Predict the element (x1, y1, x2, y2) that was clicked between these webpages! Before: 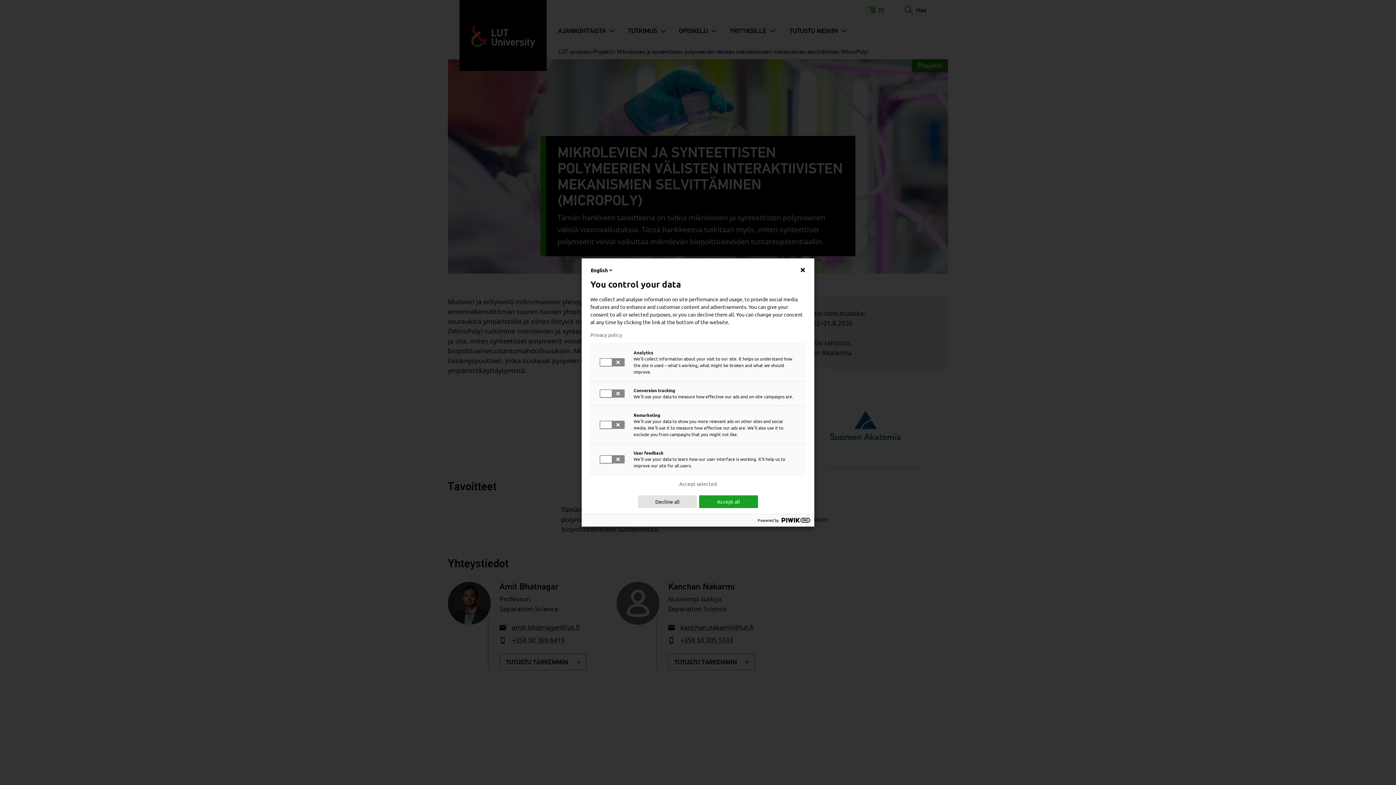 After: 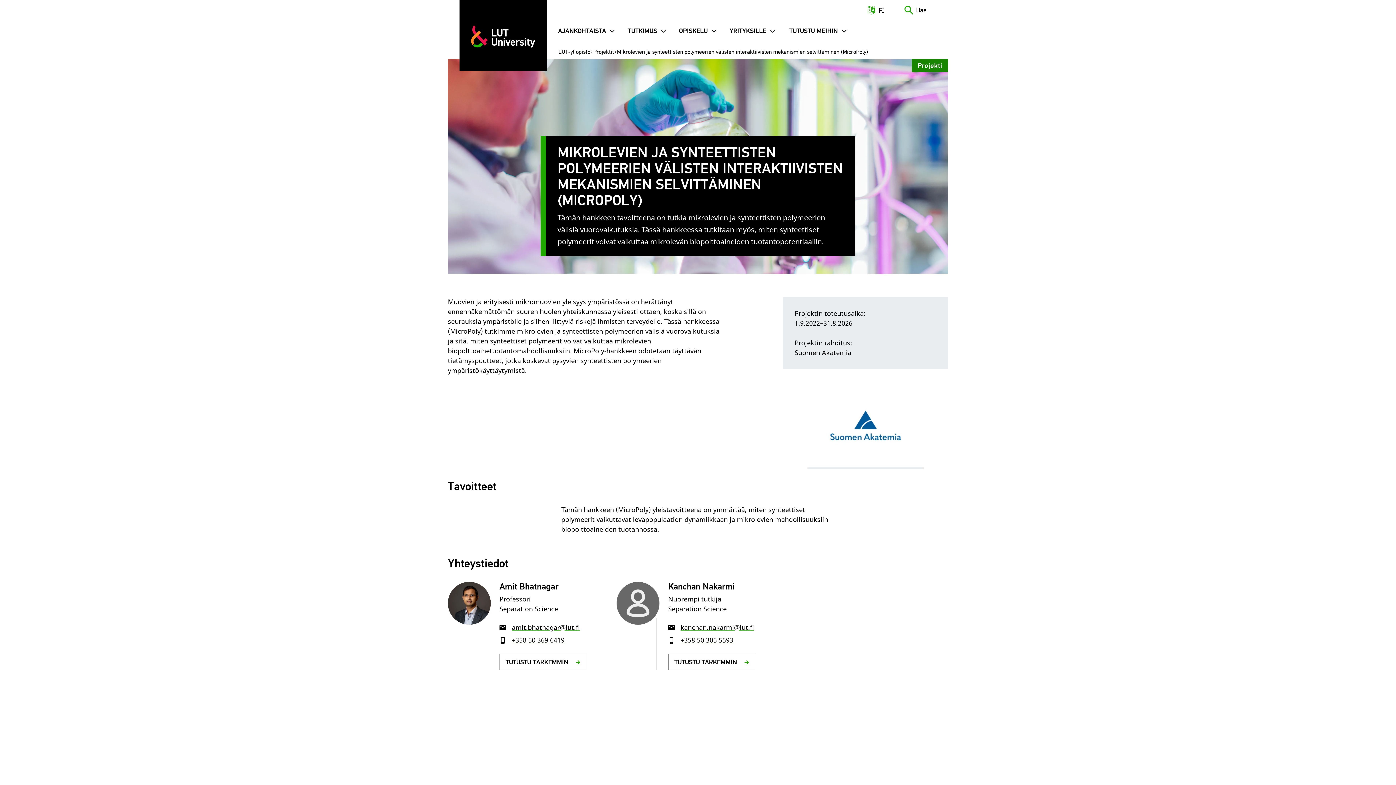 Action: bbox: (679, 481, 716, 486) label: Accept selected